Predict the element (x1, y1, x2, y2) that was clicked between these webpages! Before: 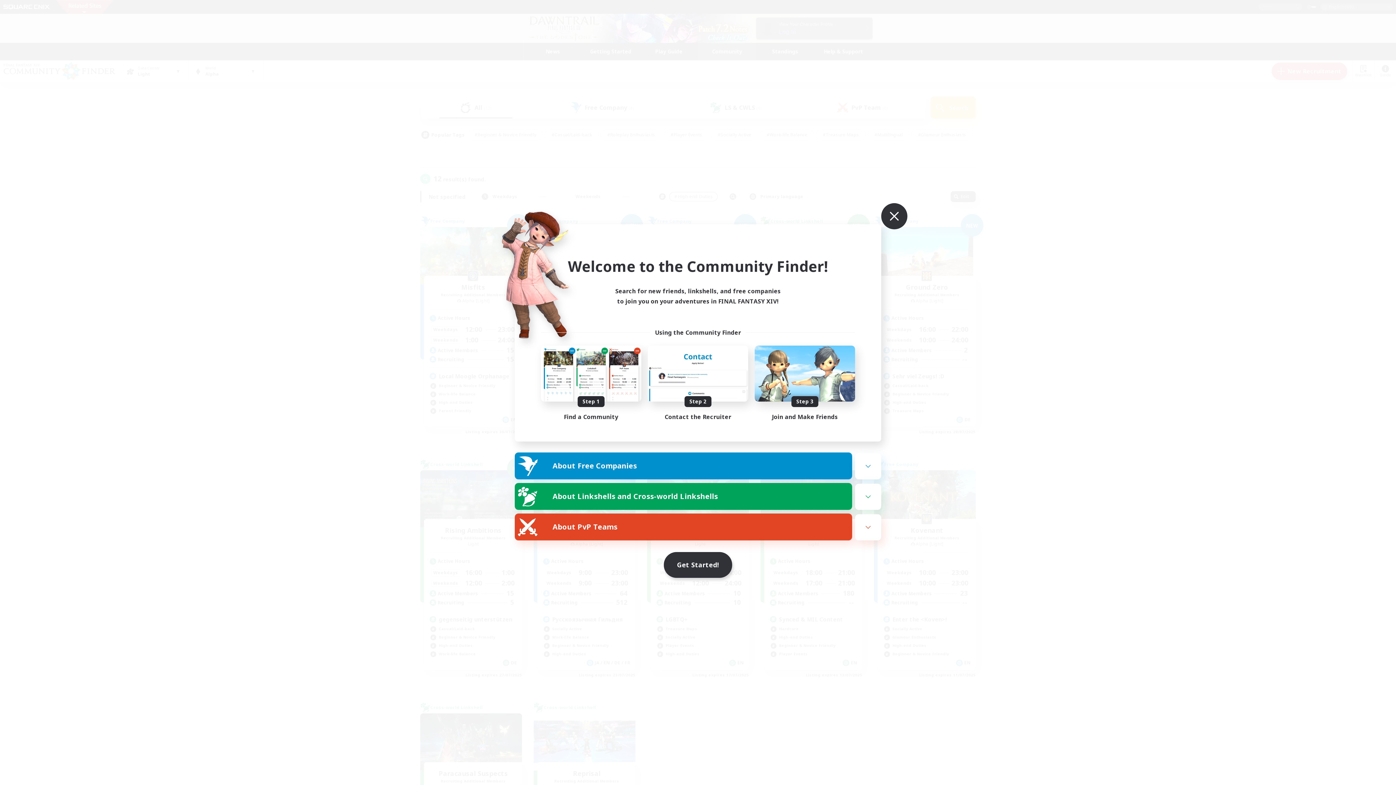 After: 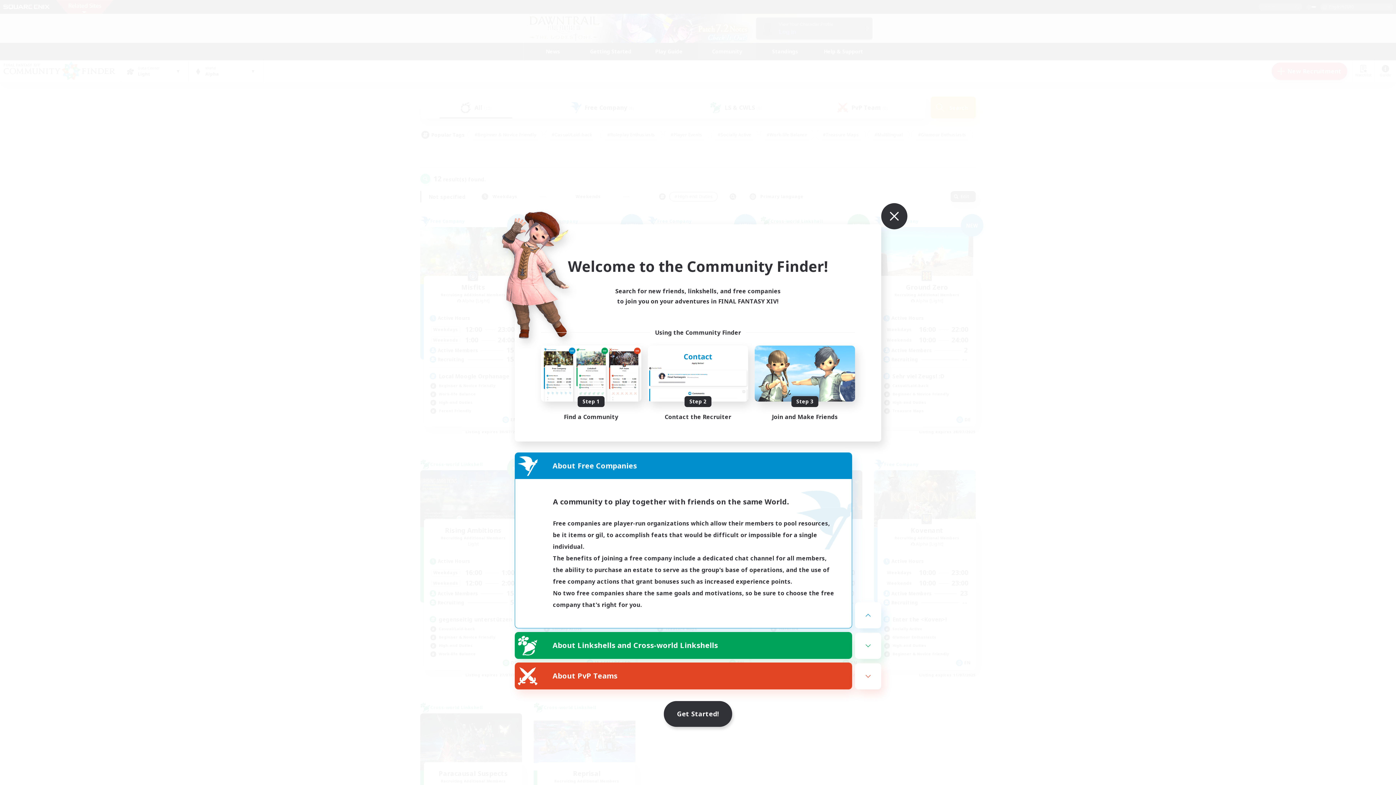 Action: bbox: (855, 453, 881, 479)